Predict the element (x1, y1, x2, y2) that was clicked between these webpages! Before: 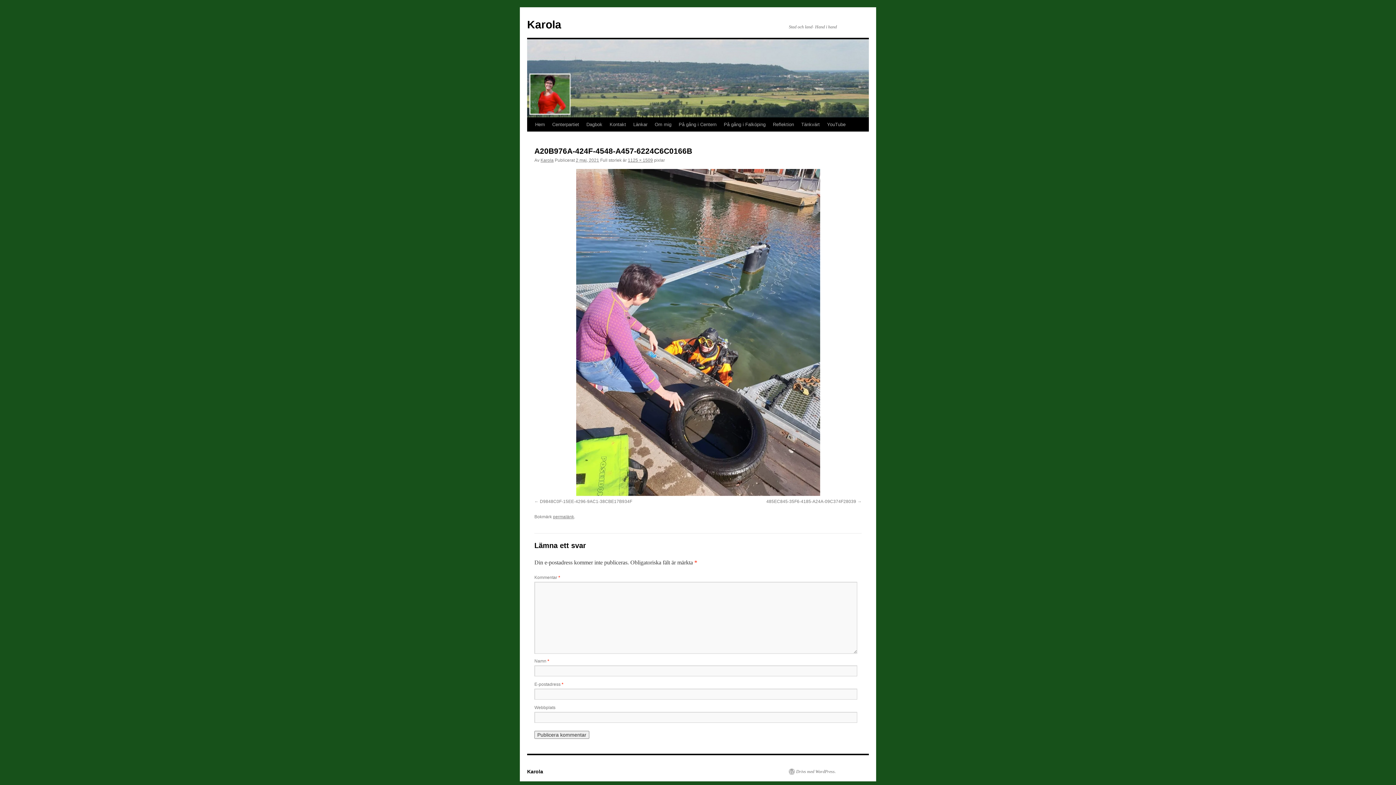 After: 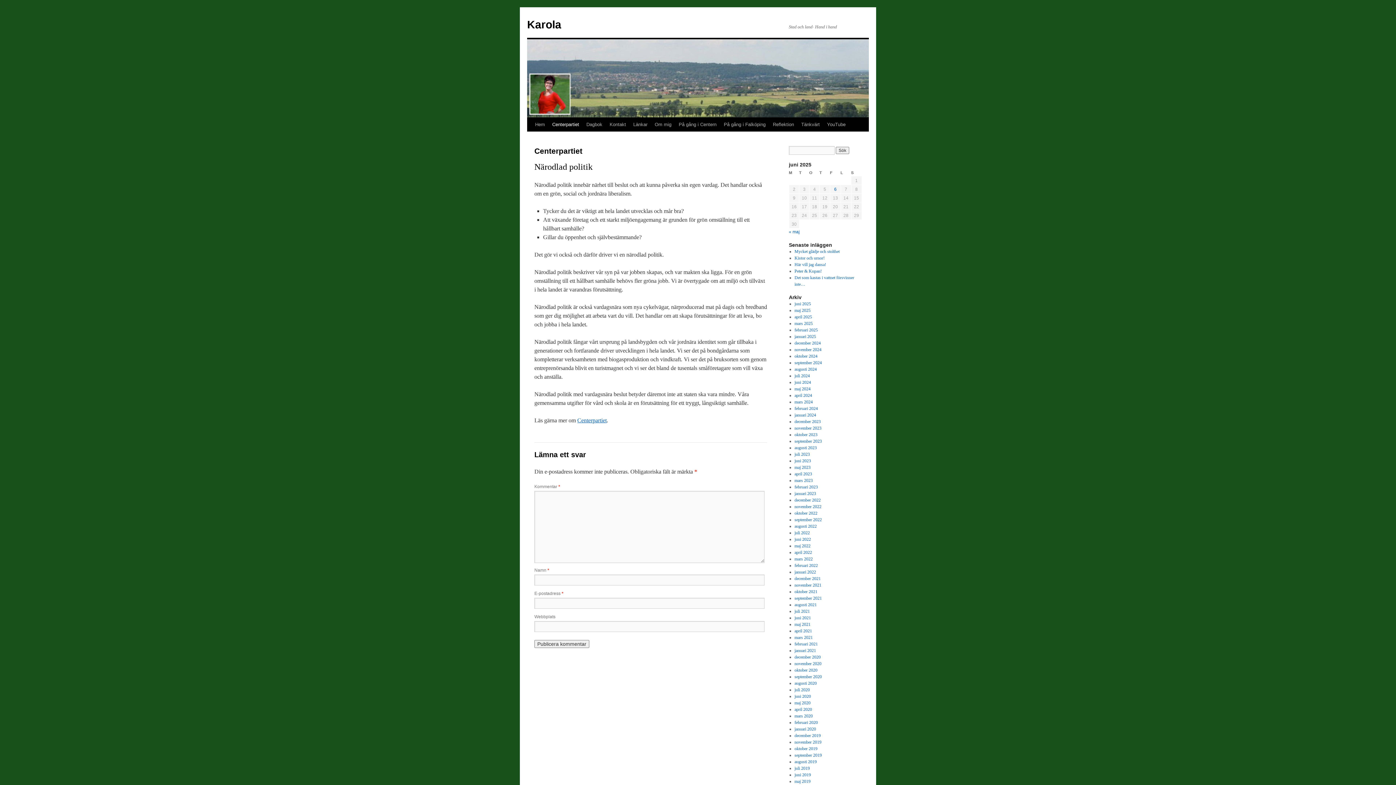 Action: label: Centerpartiet bbox: (548, 117, 582, 131)